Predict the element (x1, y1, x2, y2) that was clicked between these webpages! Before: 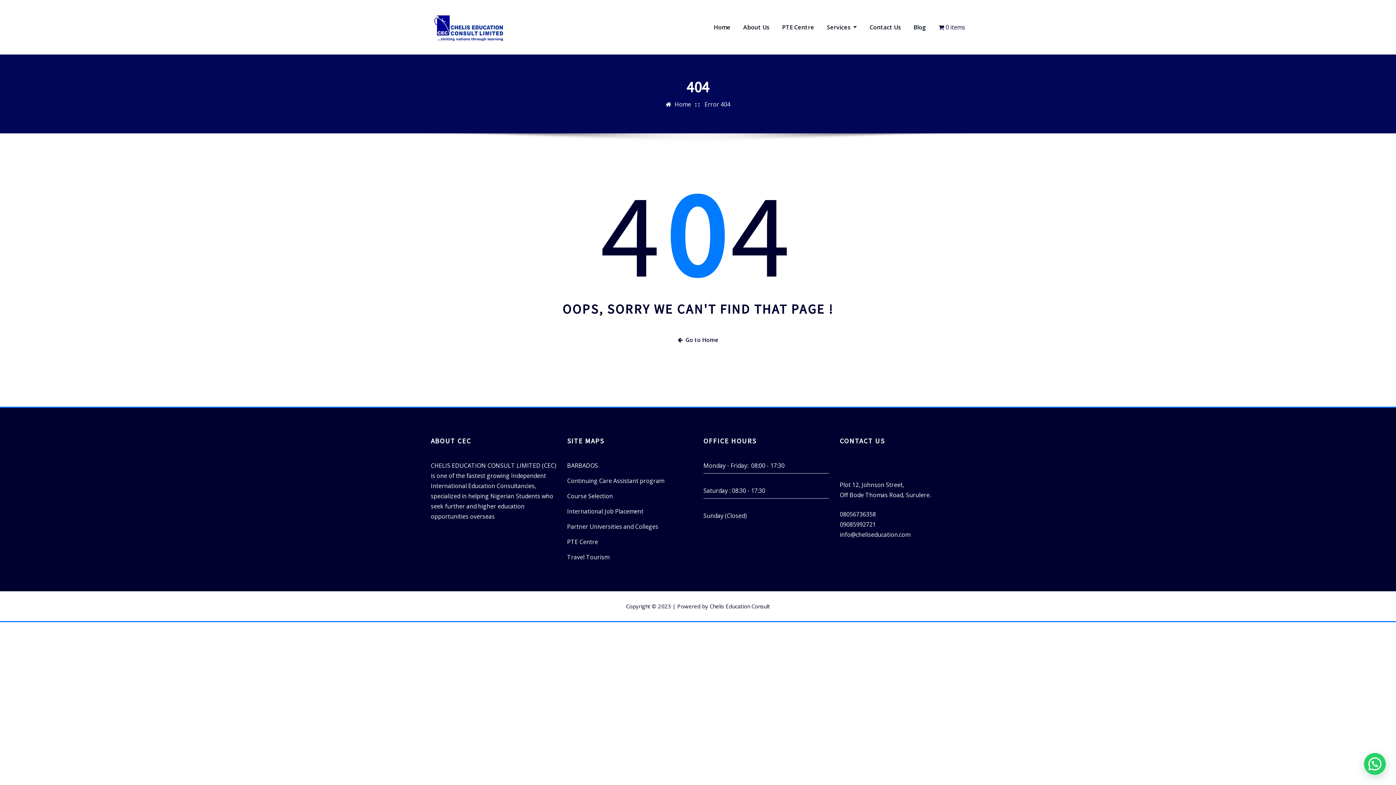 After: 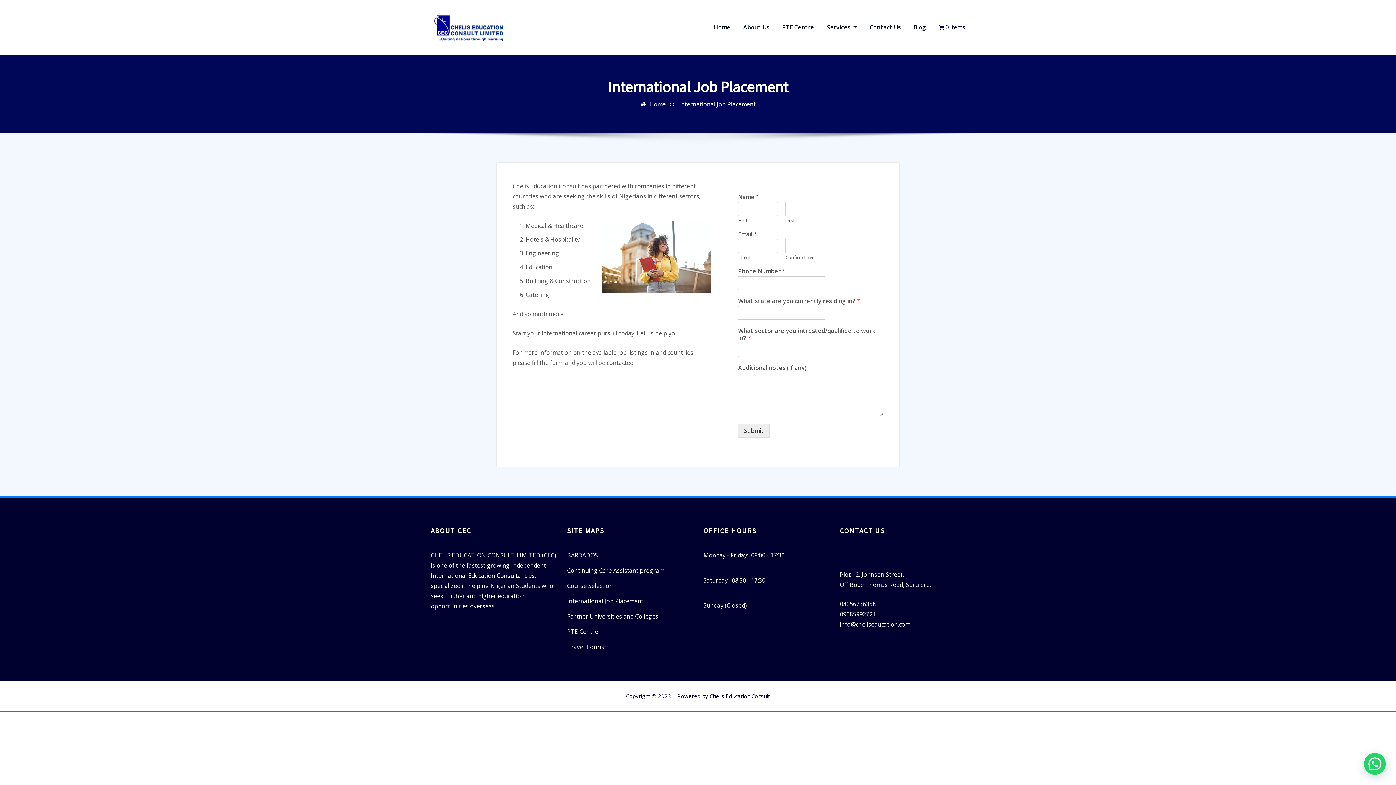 Action: bbox: (567, 507, 643, 515) label: International Job Placement